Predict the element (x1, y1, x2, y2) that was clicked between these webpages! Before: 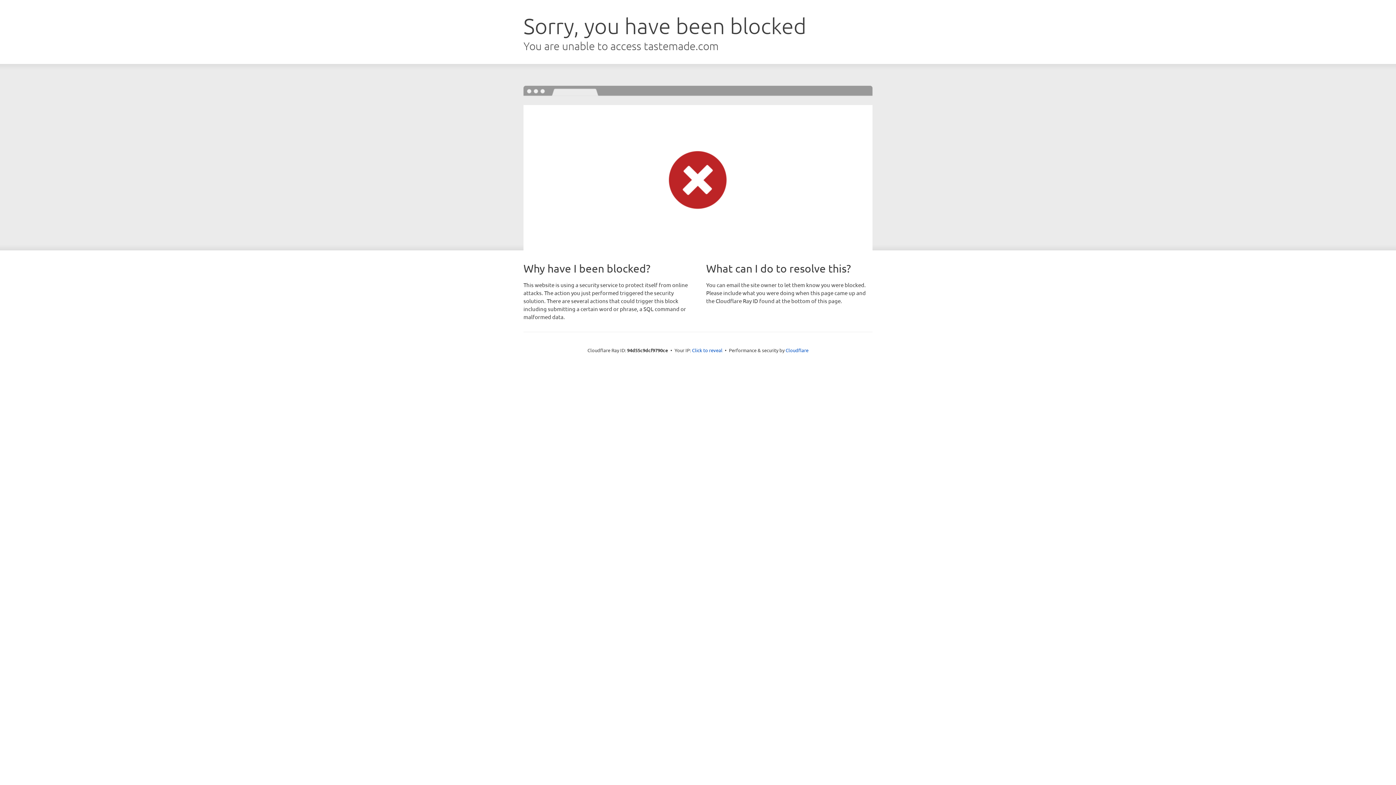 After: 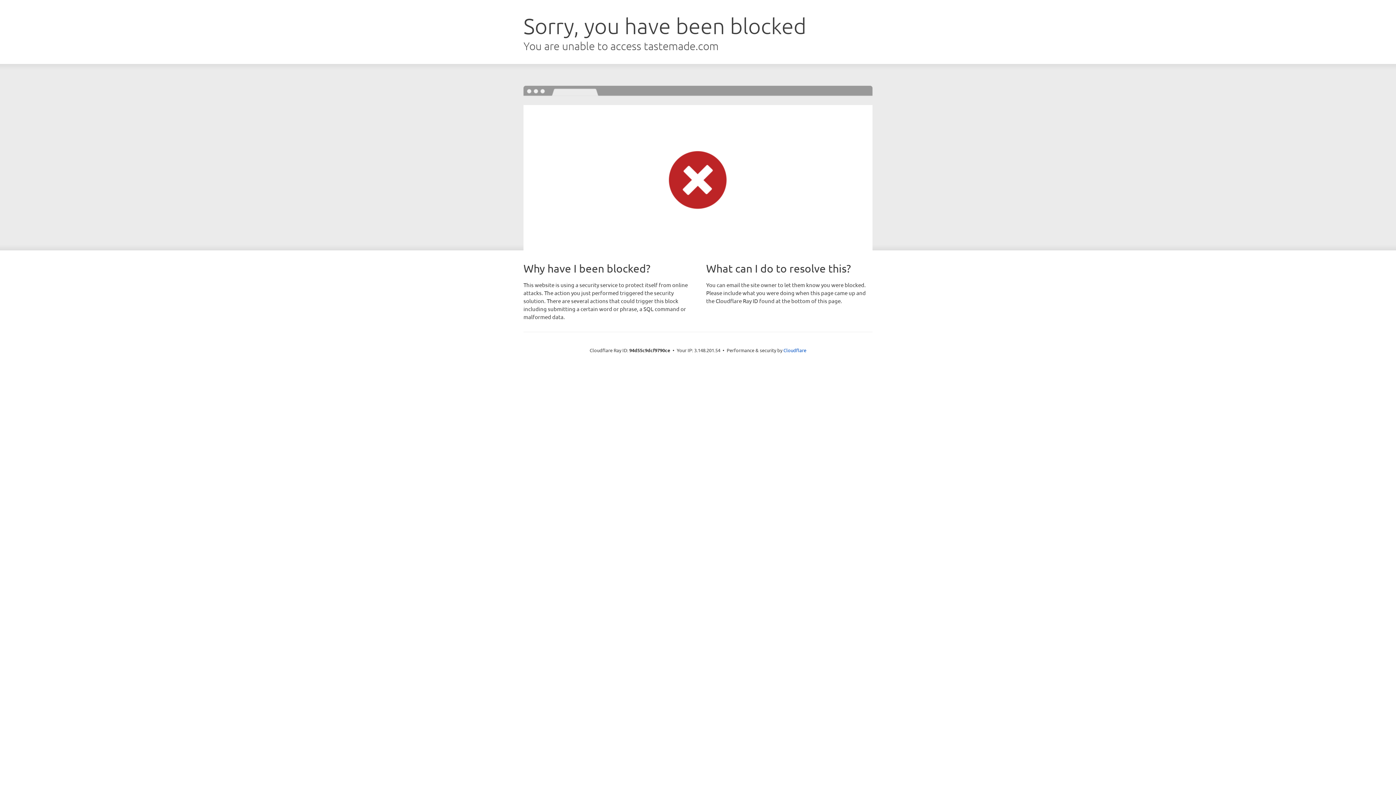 Action: bbox: (692, 346, 722, 353) label: Click to reveal